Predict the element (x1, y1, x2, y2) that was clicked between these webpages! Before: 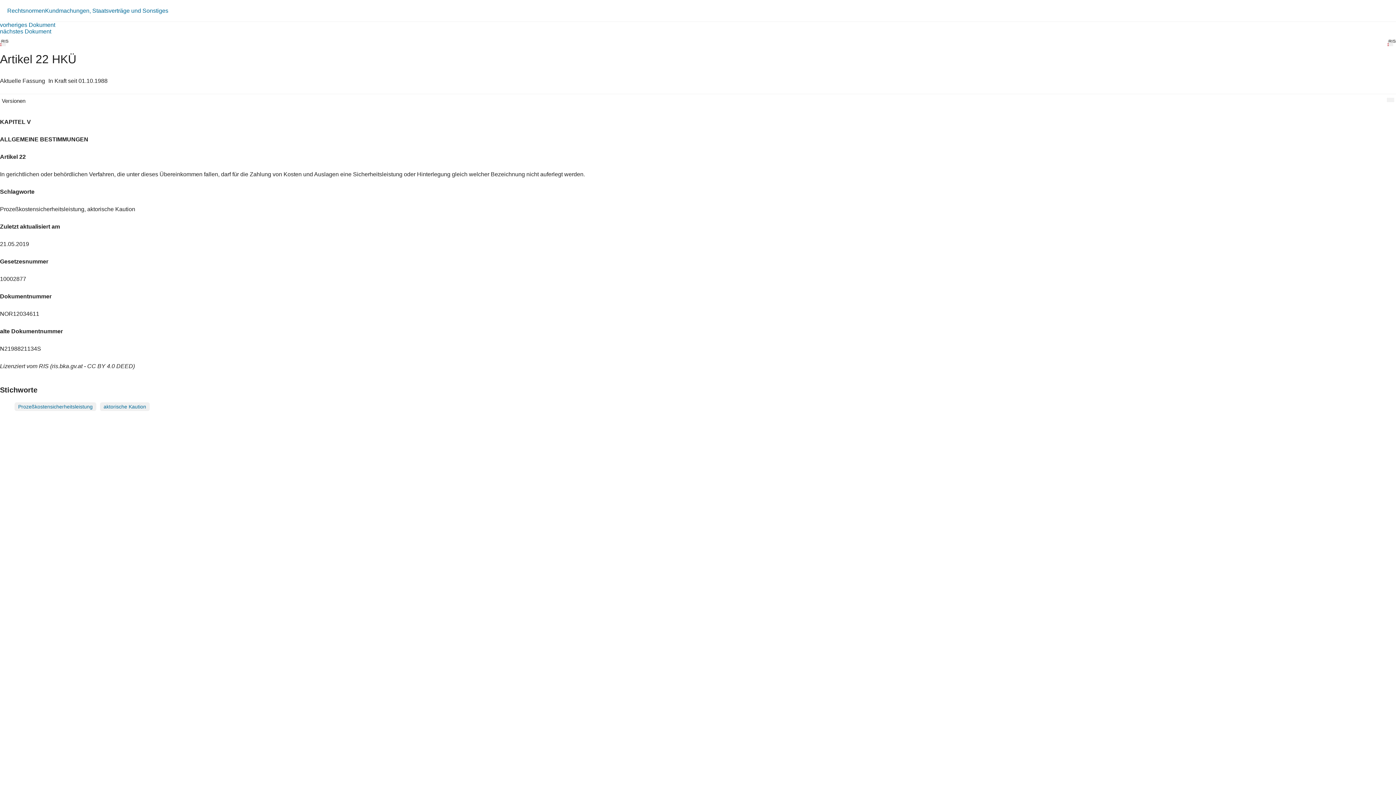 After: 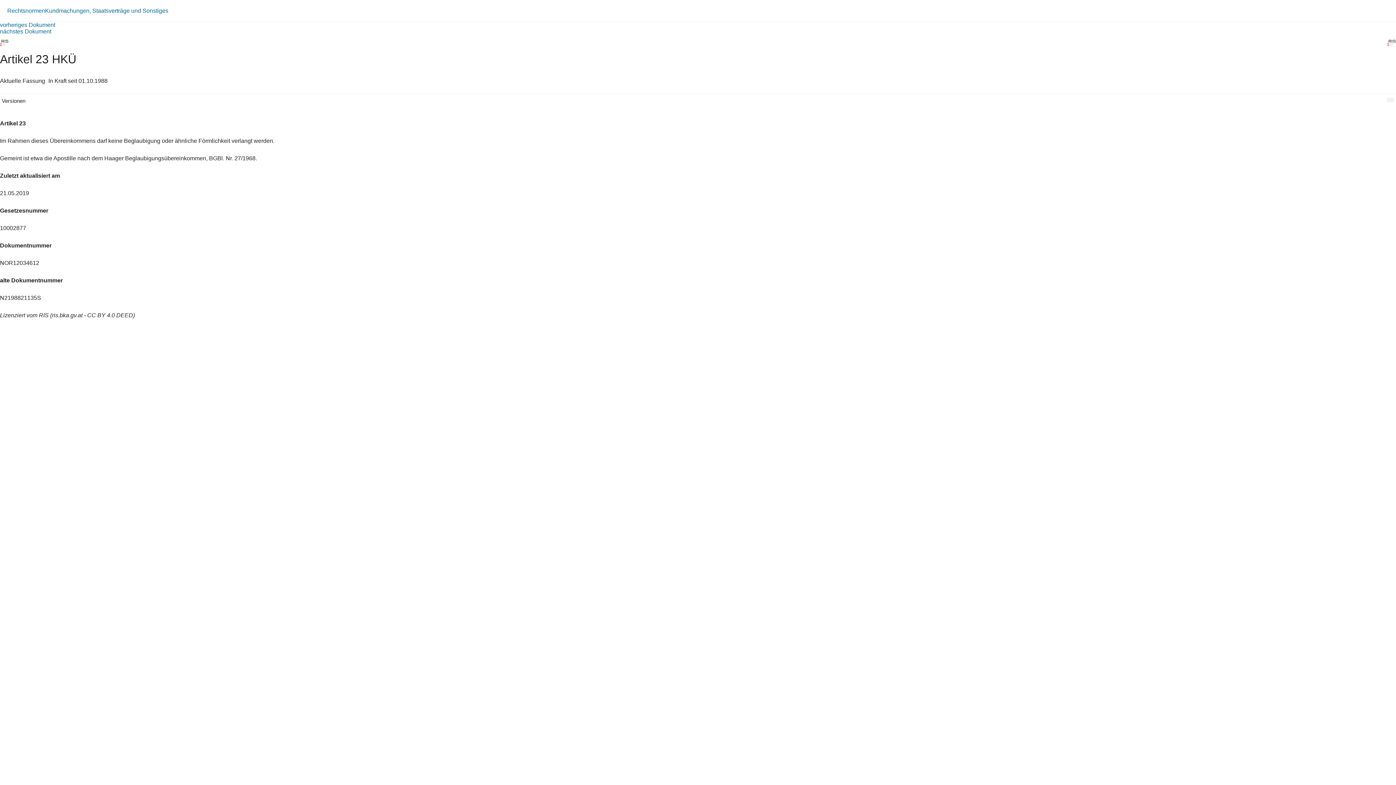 Action: label: nächstes Dokument bbox: (0, 28, 51, 34)